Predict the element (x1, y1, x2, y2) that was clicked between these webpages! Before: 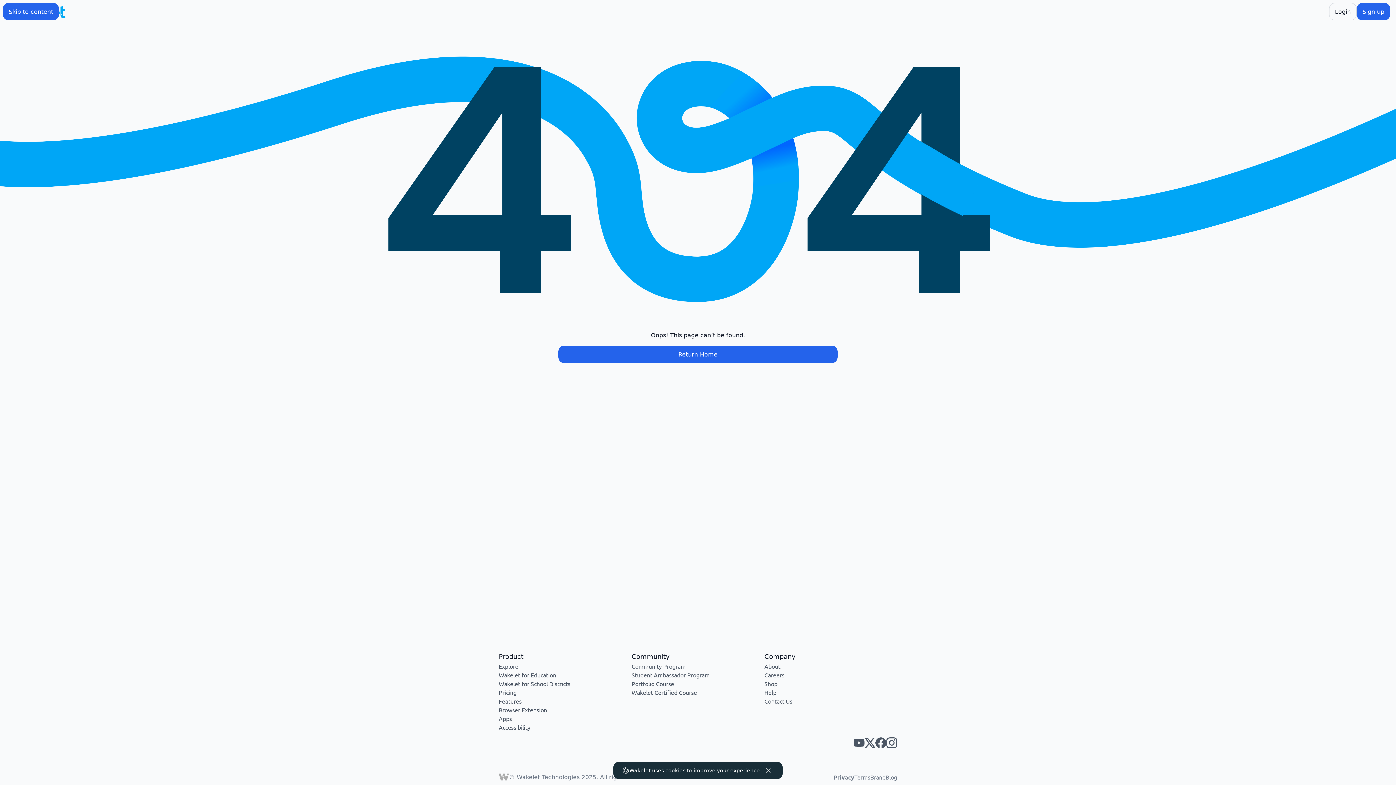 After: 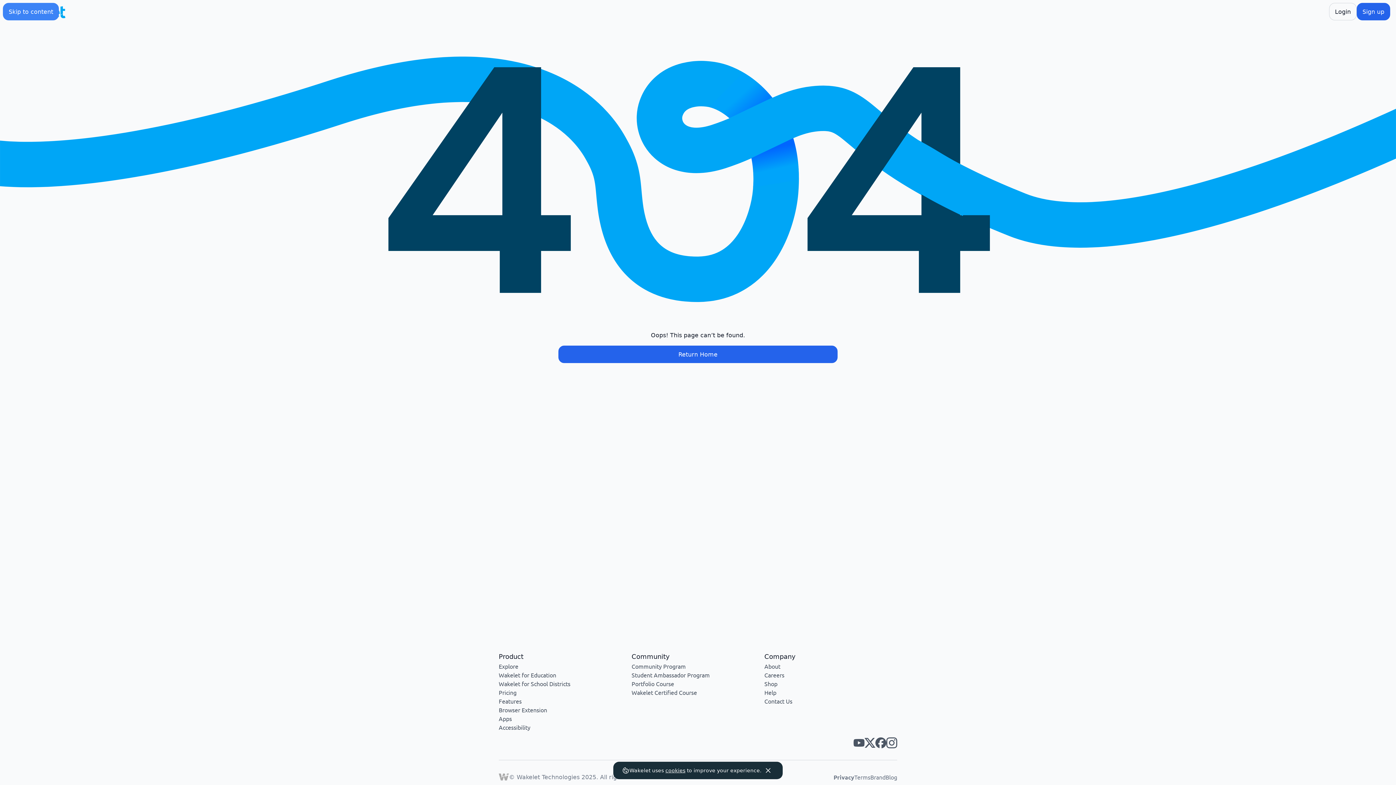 Action: bbox: (2, 2, 59, 20) label: Skip to content